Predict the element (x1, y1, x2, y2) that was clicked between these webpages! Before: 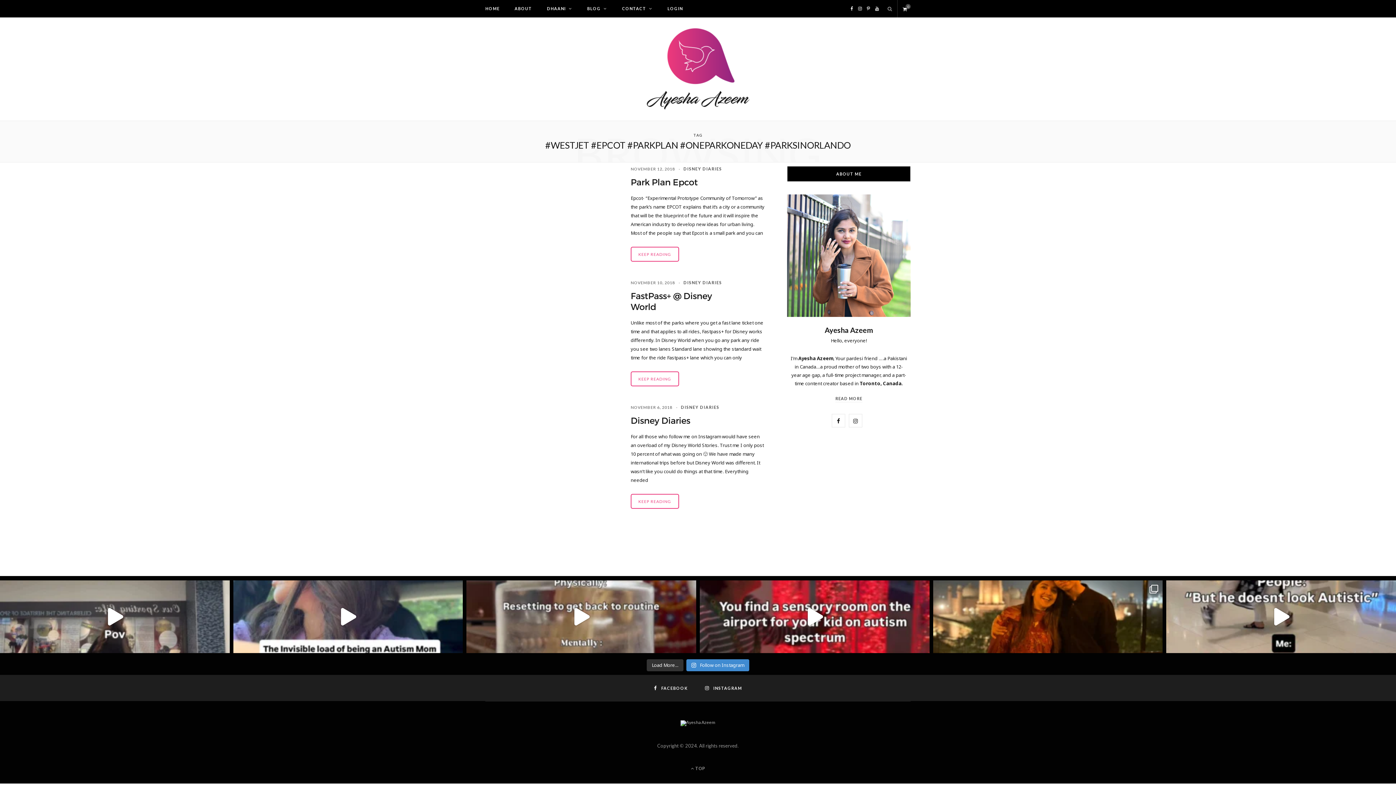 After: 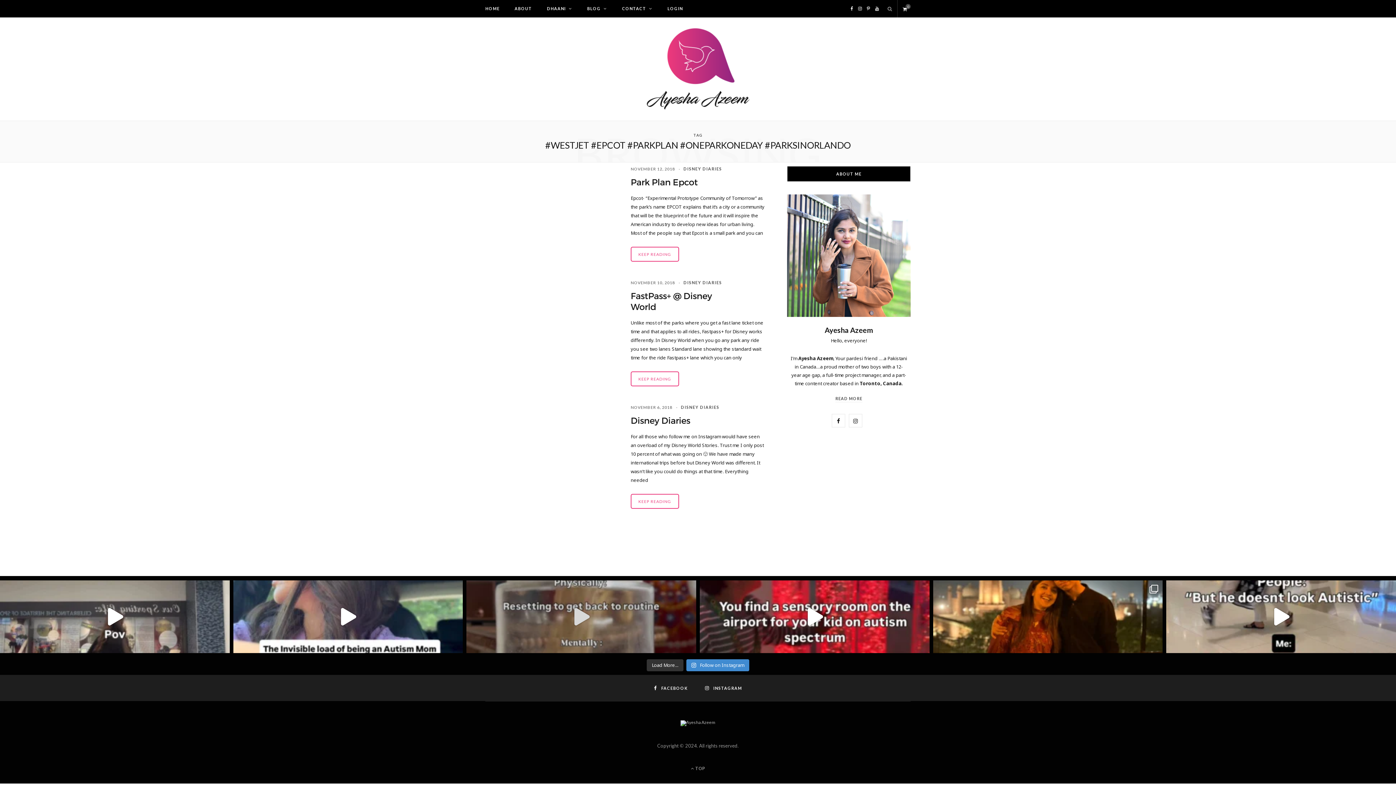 Action: label: Stuck in : Kuch kaaam hain apni marzi ke, kuch kaa bbox: (466, 580, 696, 653)